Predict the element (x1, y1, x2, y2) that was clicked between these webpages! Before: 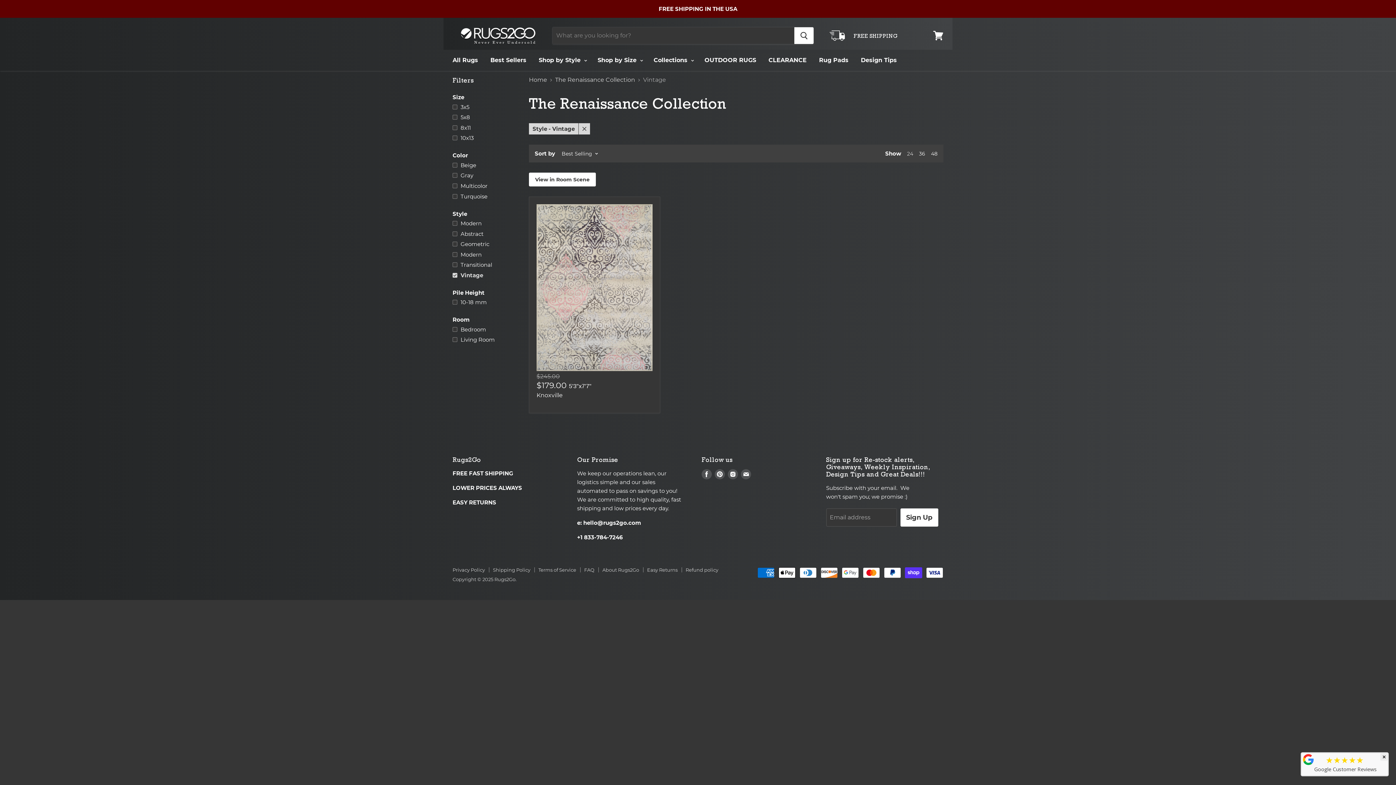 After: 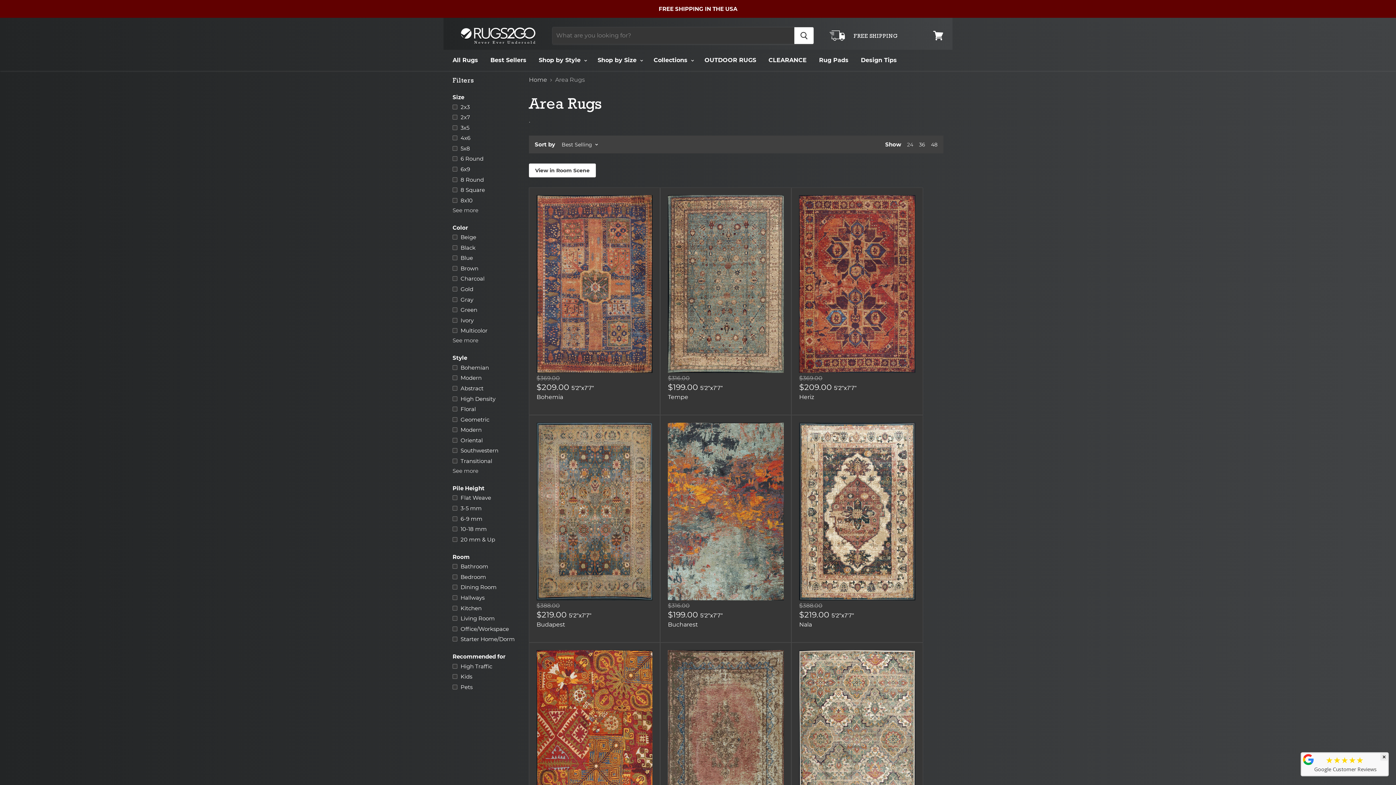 Action: bbox: (826, 30, 898, 40)